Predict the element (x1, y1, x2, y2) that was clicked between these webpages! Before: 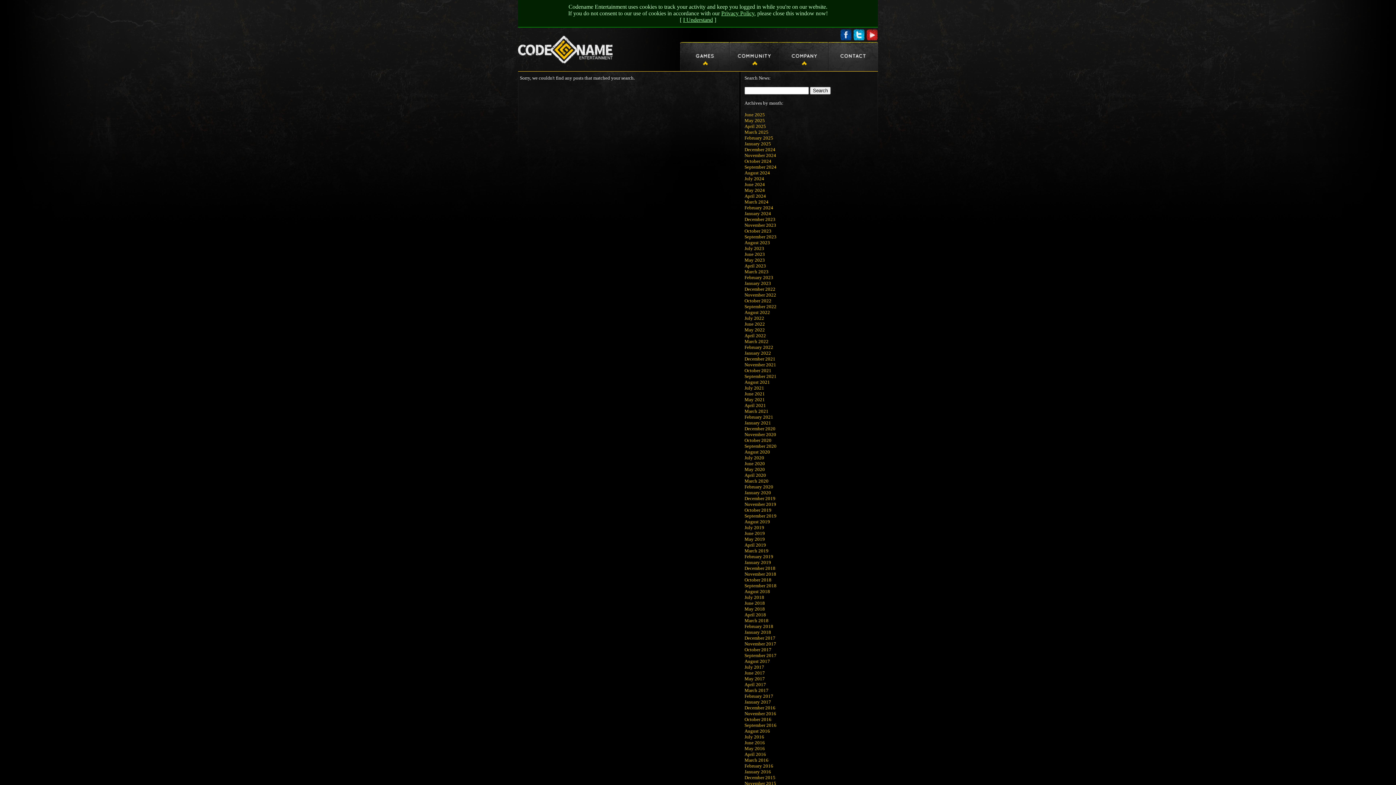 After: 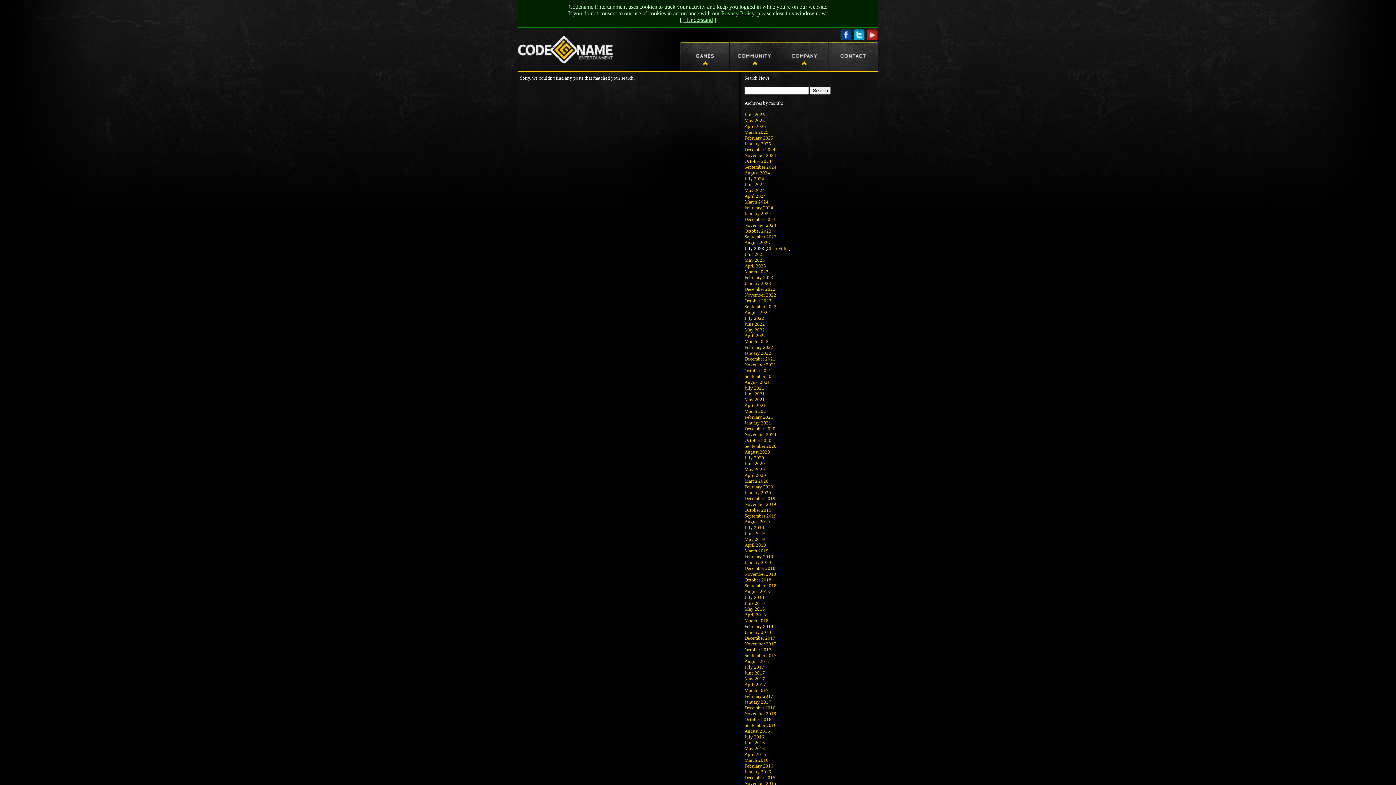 Action: label: July 2023 bbox: (744, 245, 764, 251)